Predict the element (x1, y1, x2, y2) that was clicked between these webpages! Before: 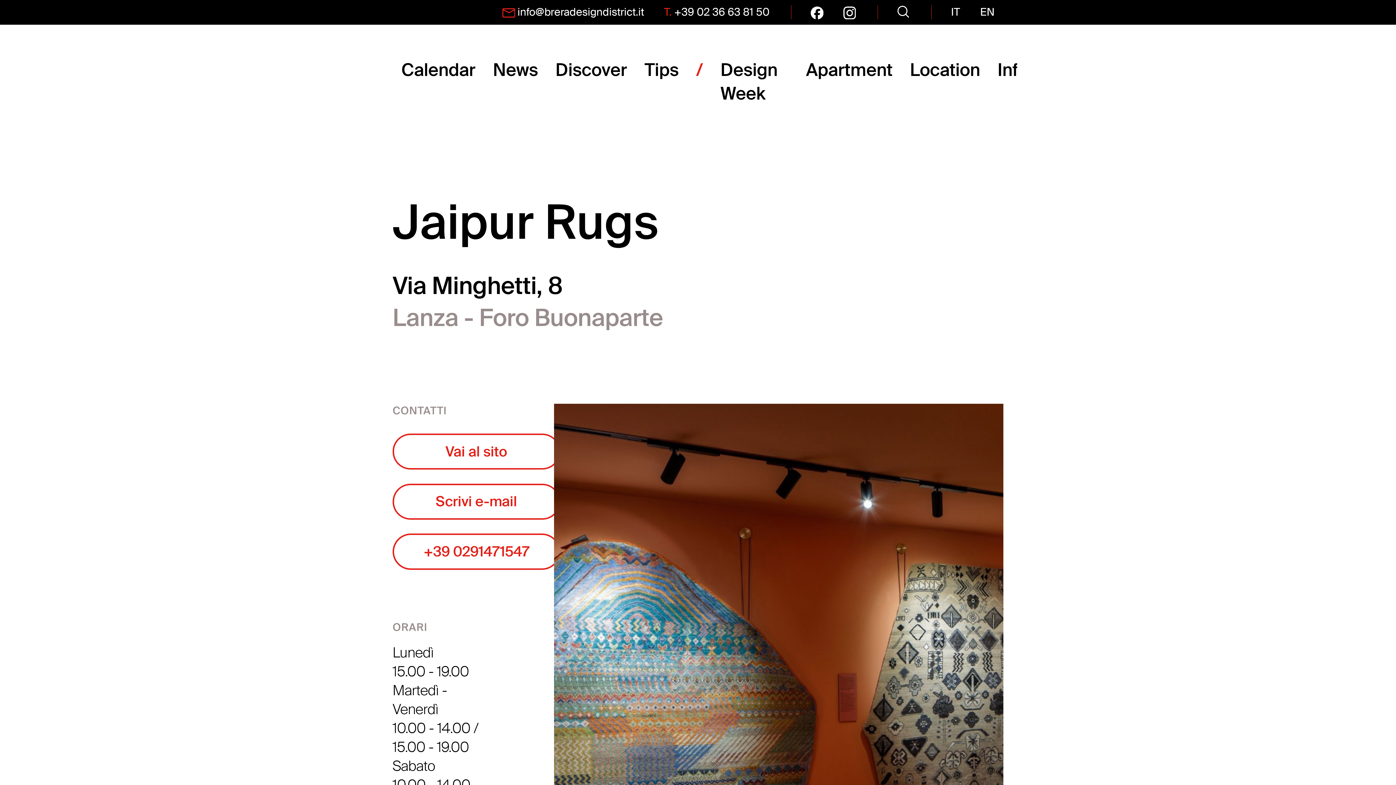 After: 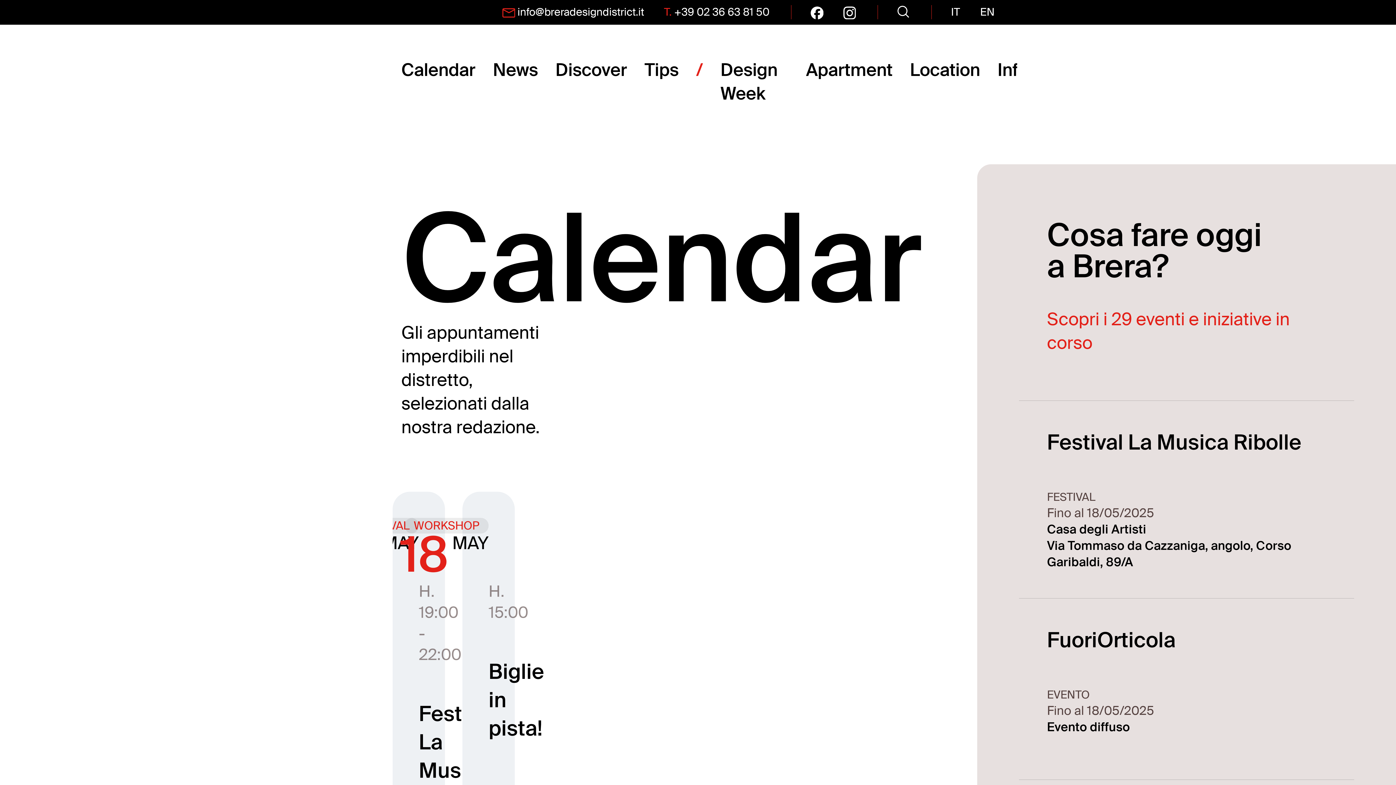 Action: label: Calendar bbox: (401, 58, 475, 81)